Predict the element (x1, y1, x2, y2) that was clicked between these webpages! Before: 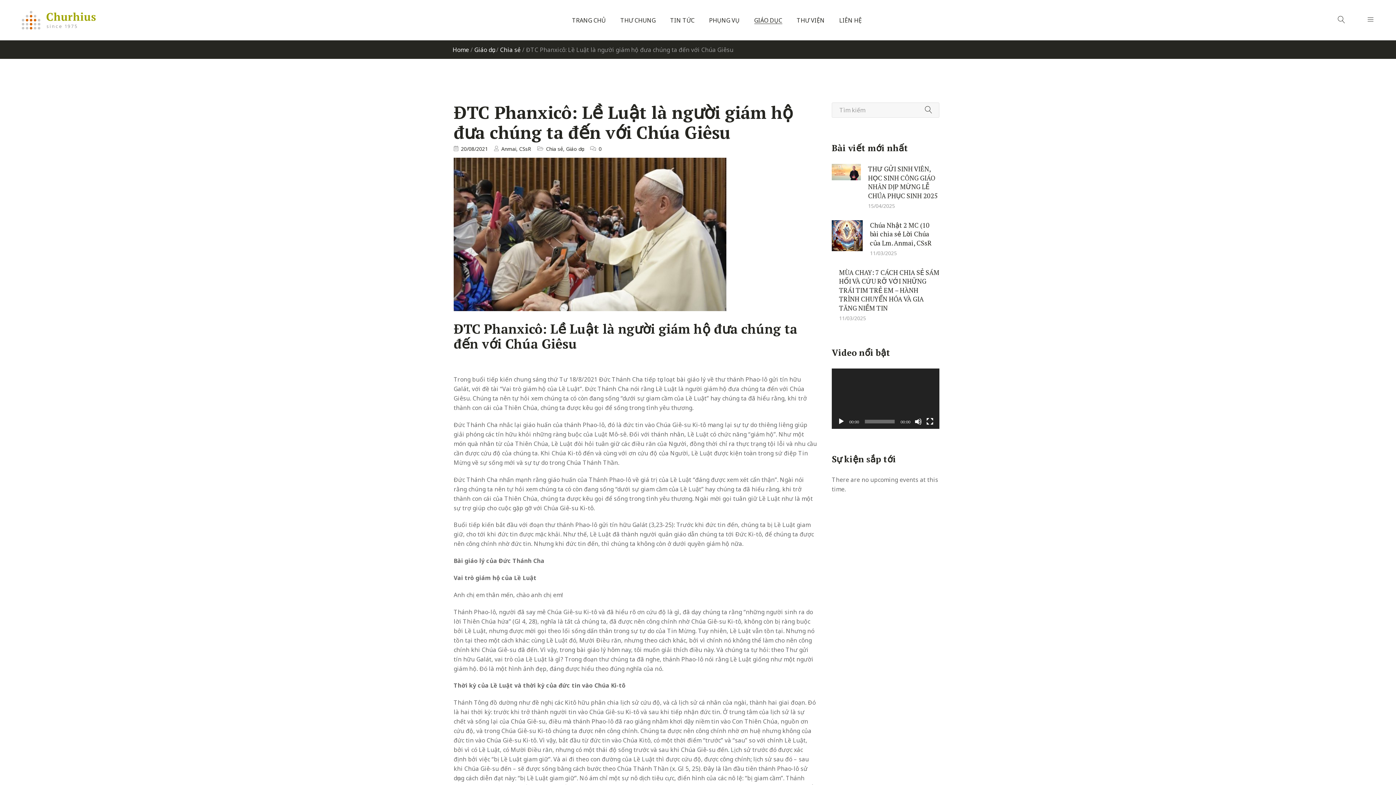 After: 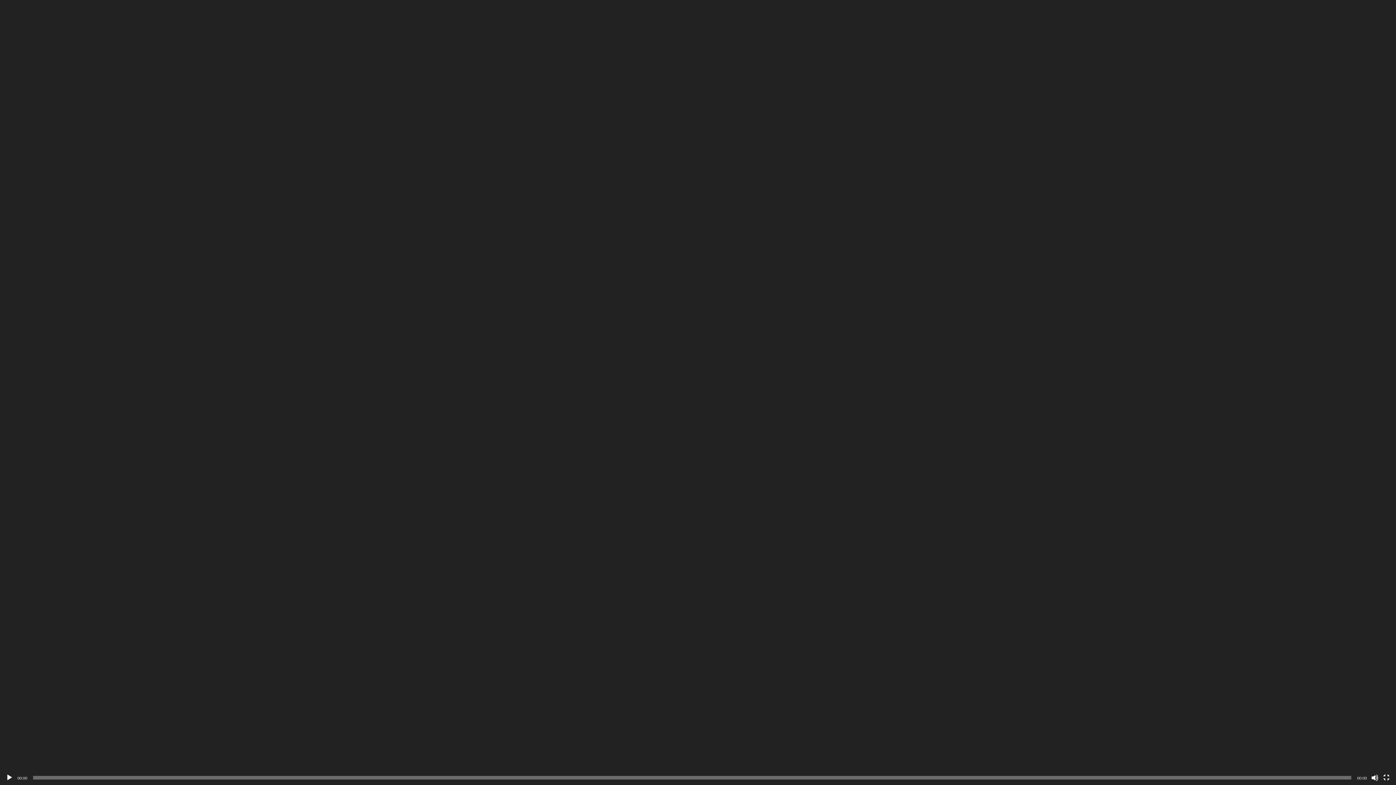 Action: bbox: (926, 418, 933, 425) label: Toàn màn hình